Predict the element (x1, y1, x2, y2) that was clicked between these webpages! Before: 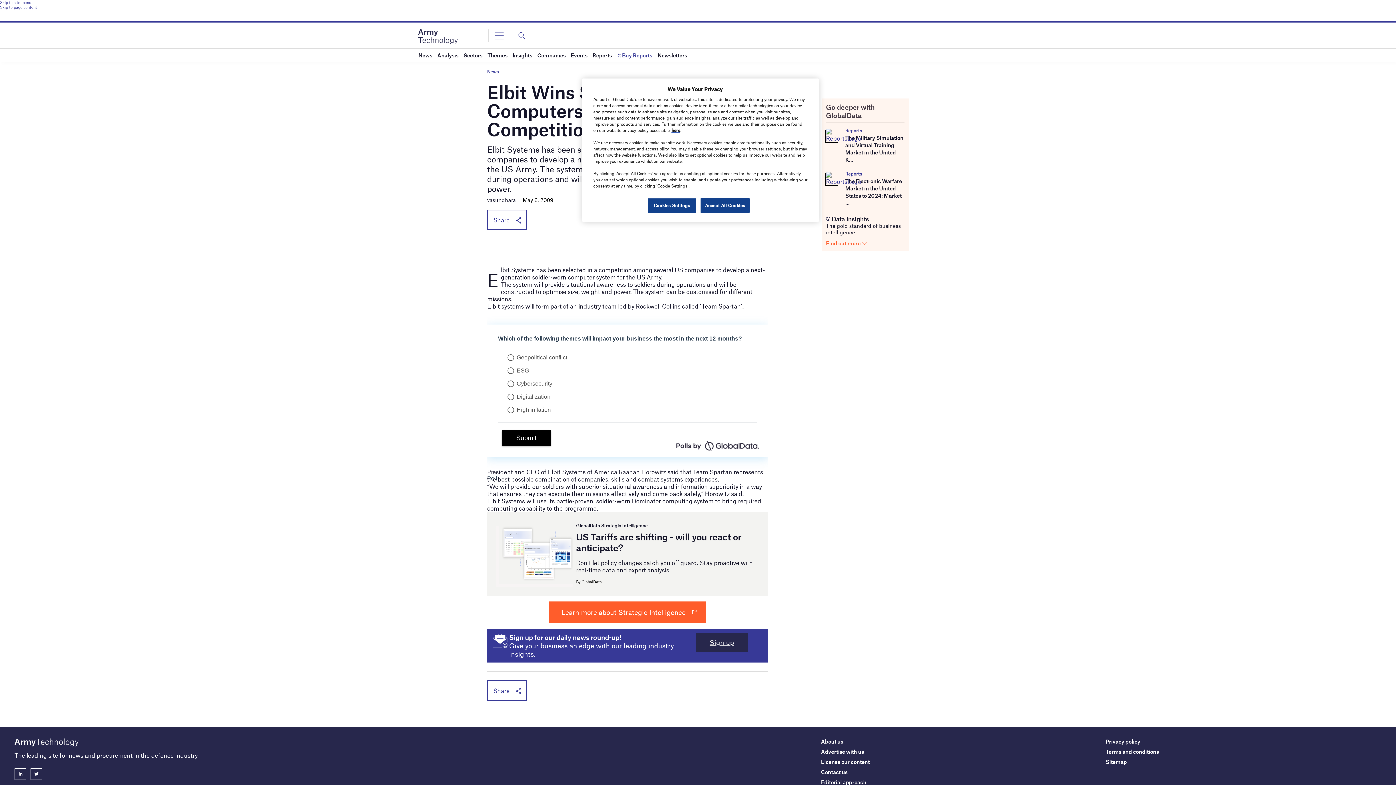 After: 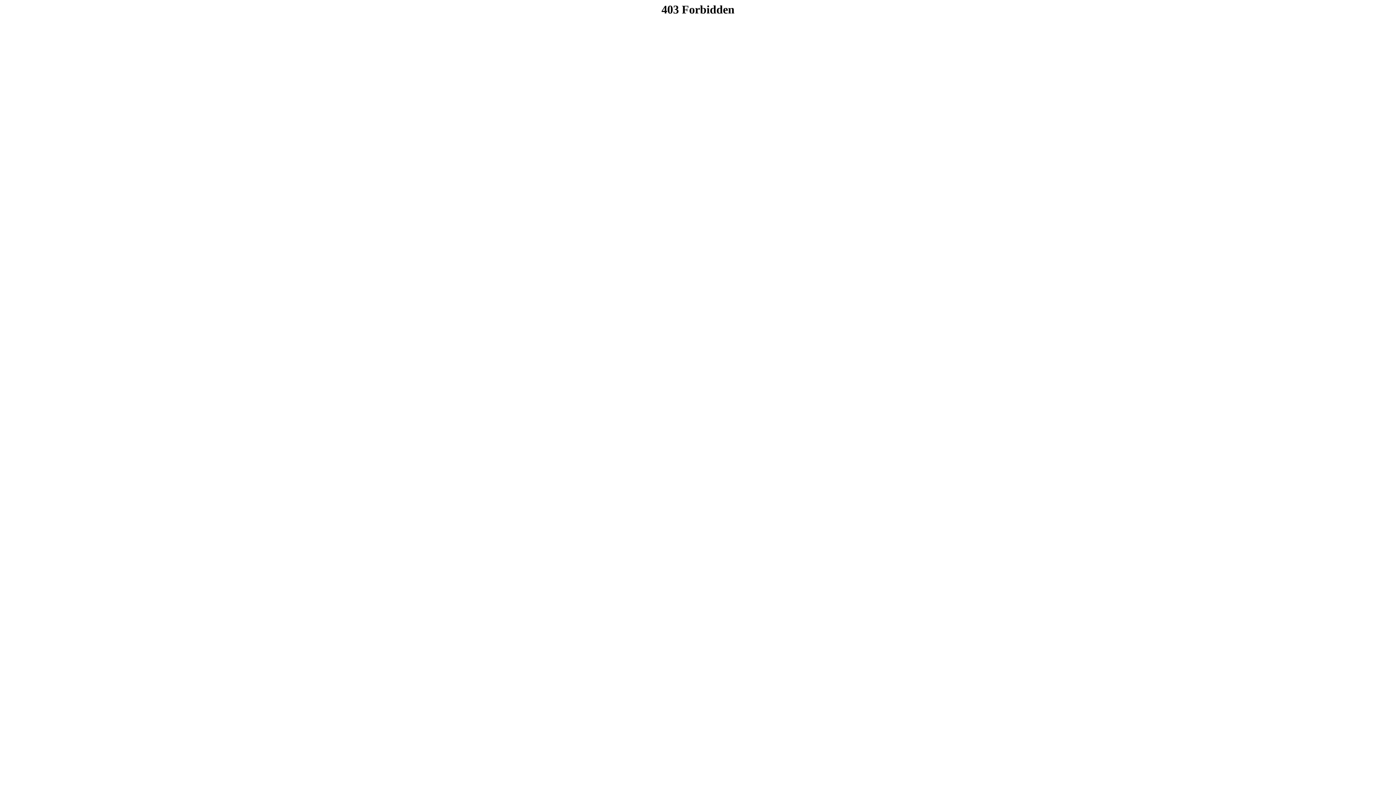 Action: bbox: (826, 130, 839, 138)